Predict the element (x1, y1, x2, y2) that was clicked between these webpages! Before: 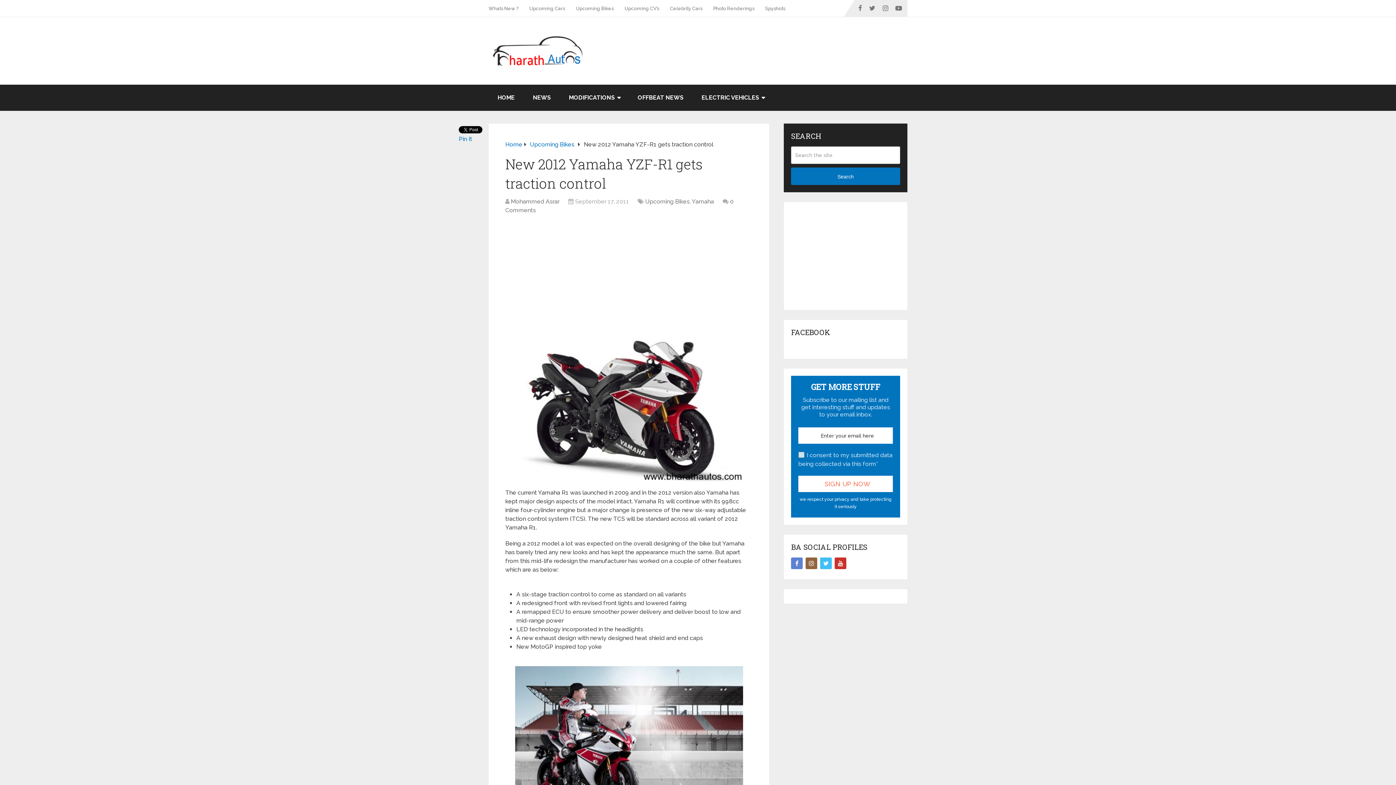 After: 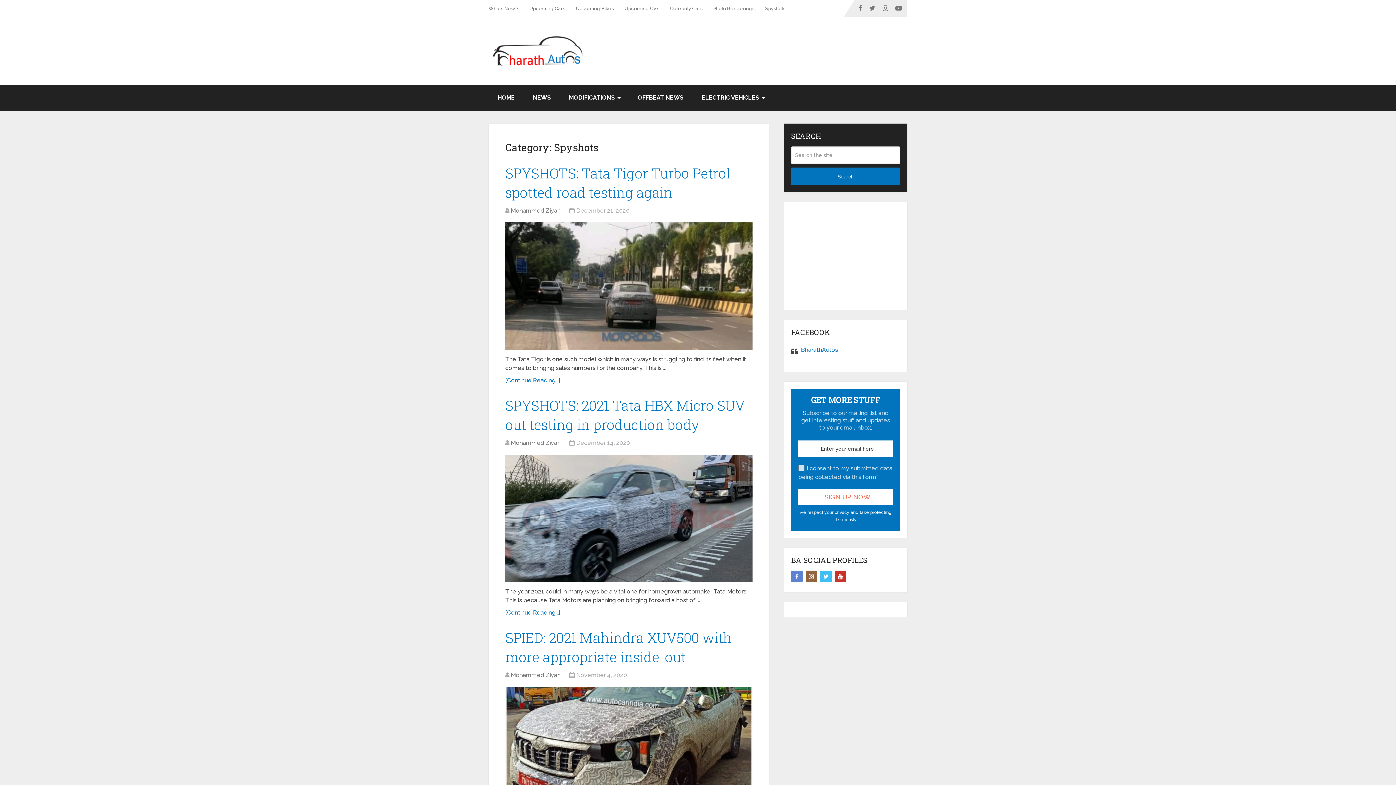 Action: bbox: (760, 0, 790, 16) label: Spyshots